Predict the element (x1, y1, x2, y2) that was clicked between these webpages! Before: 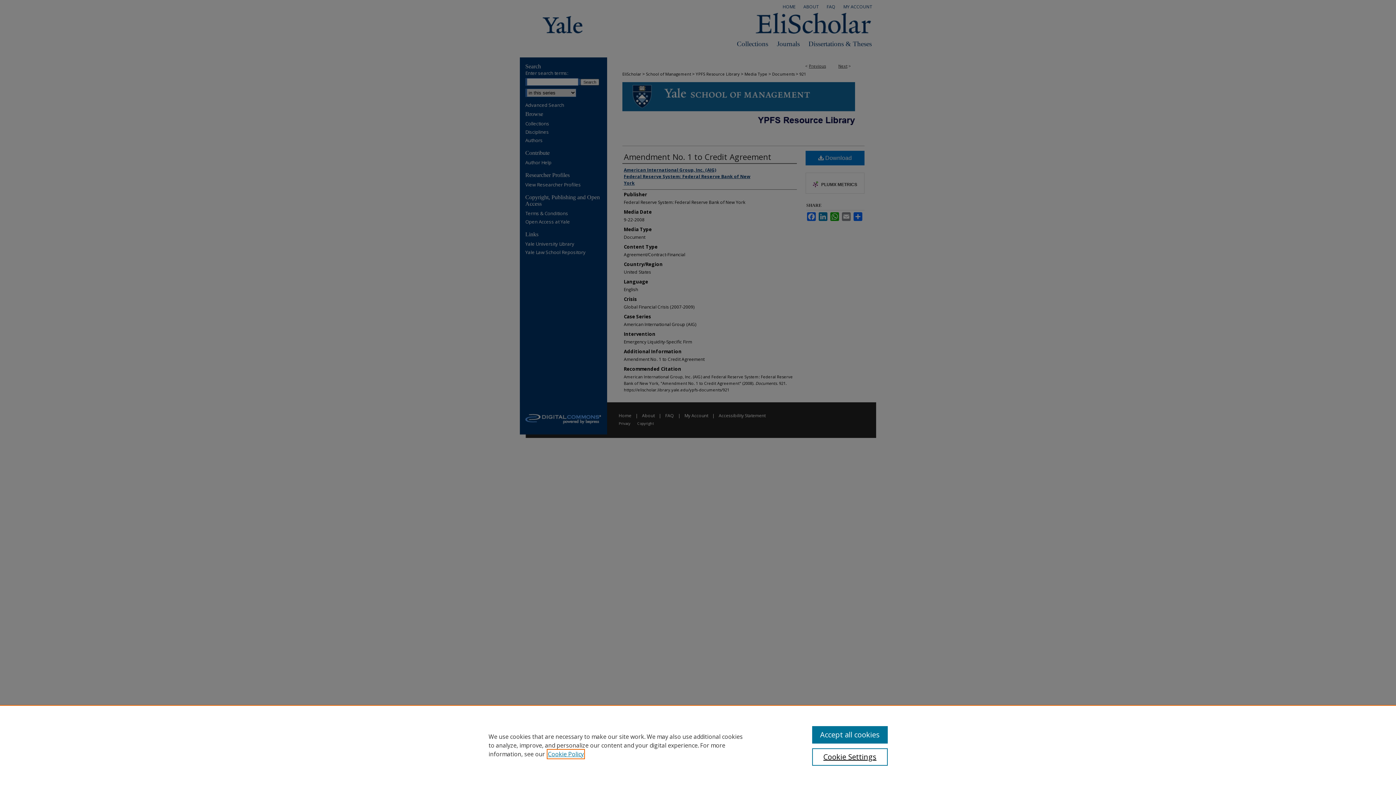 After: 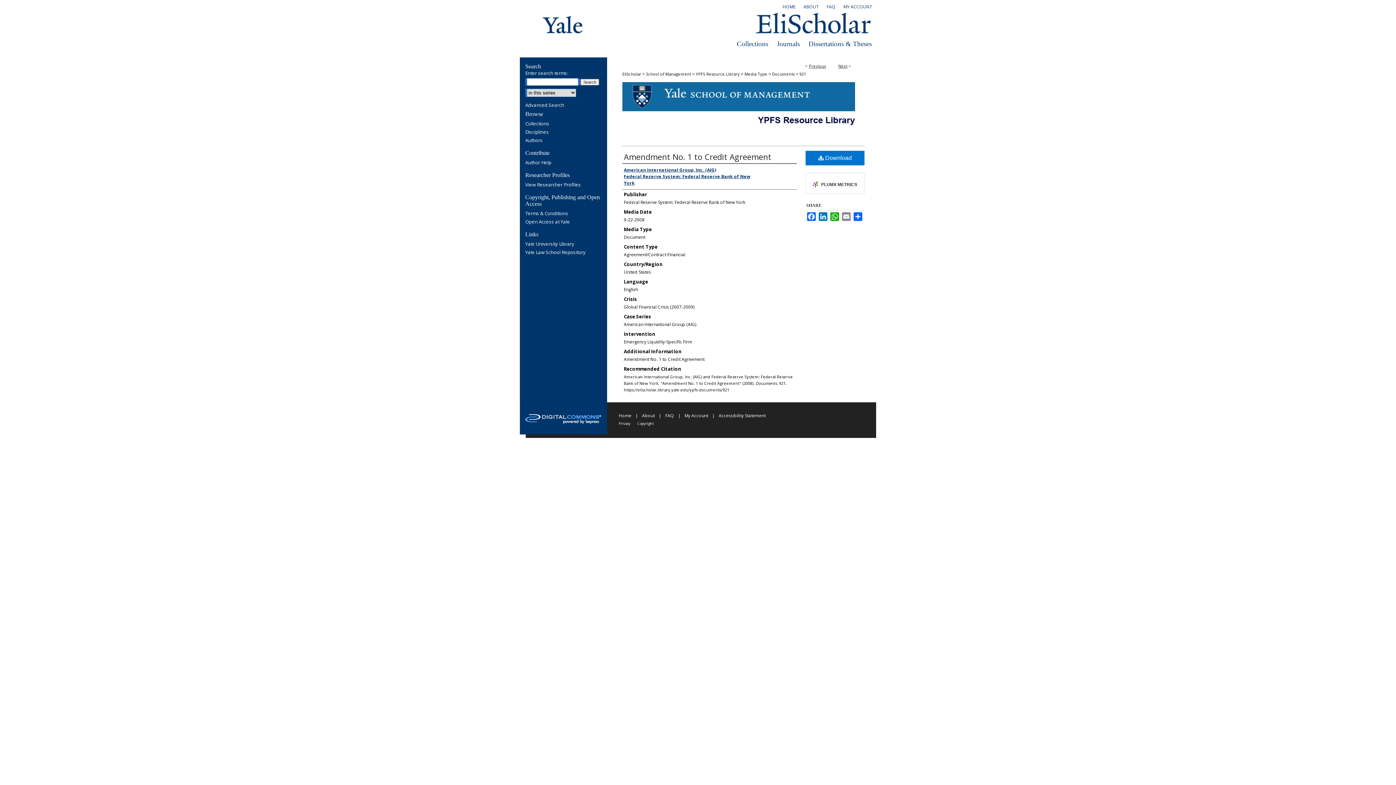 Action: bbox: (812, 726, 887, 744) label: Accept all cookies